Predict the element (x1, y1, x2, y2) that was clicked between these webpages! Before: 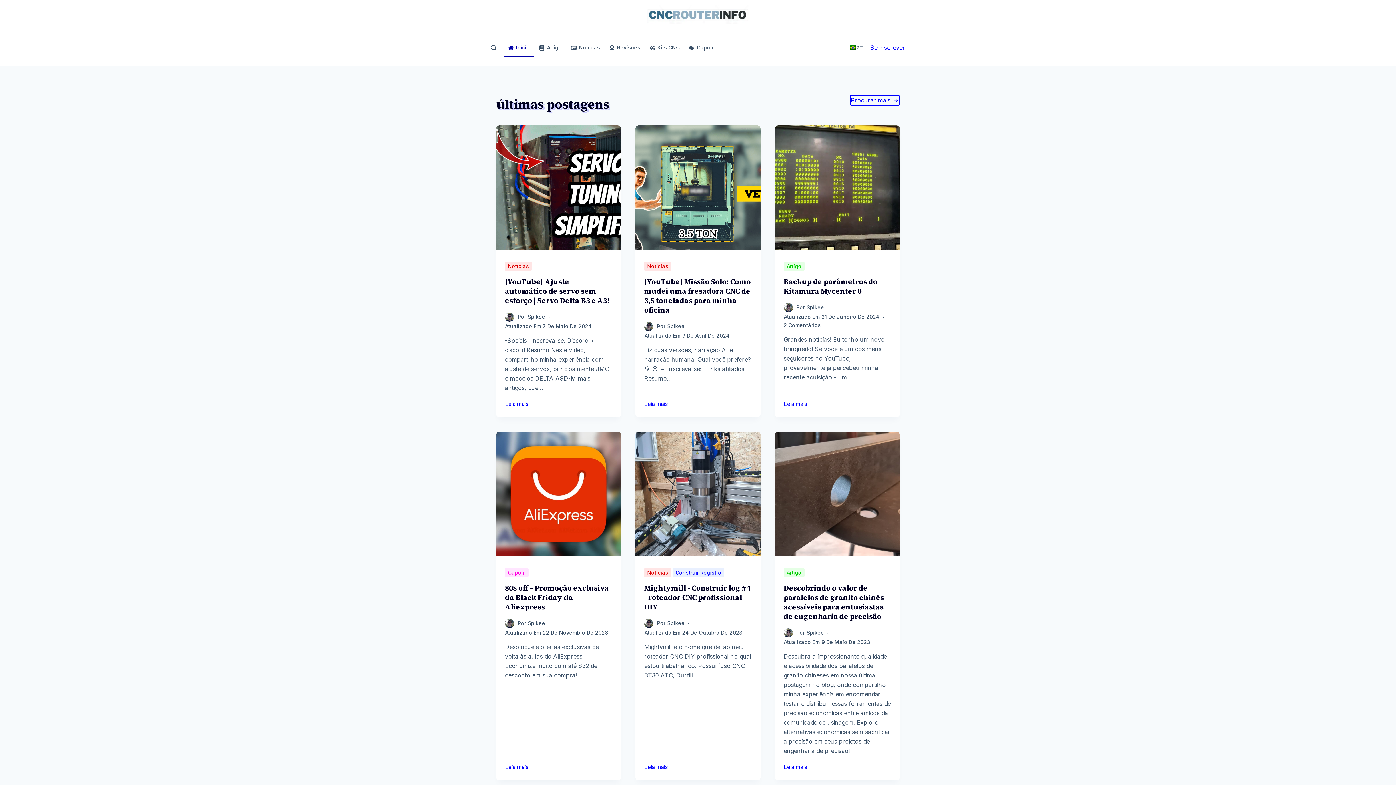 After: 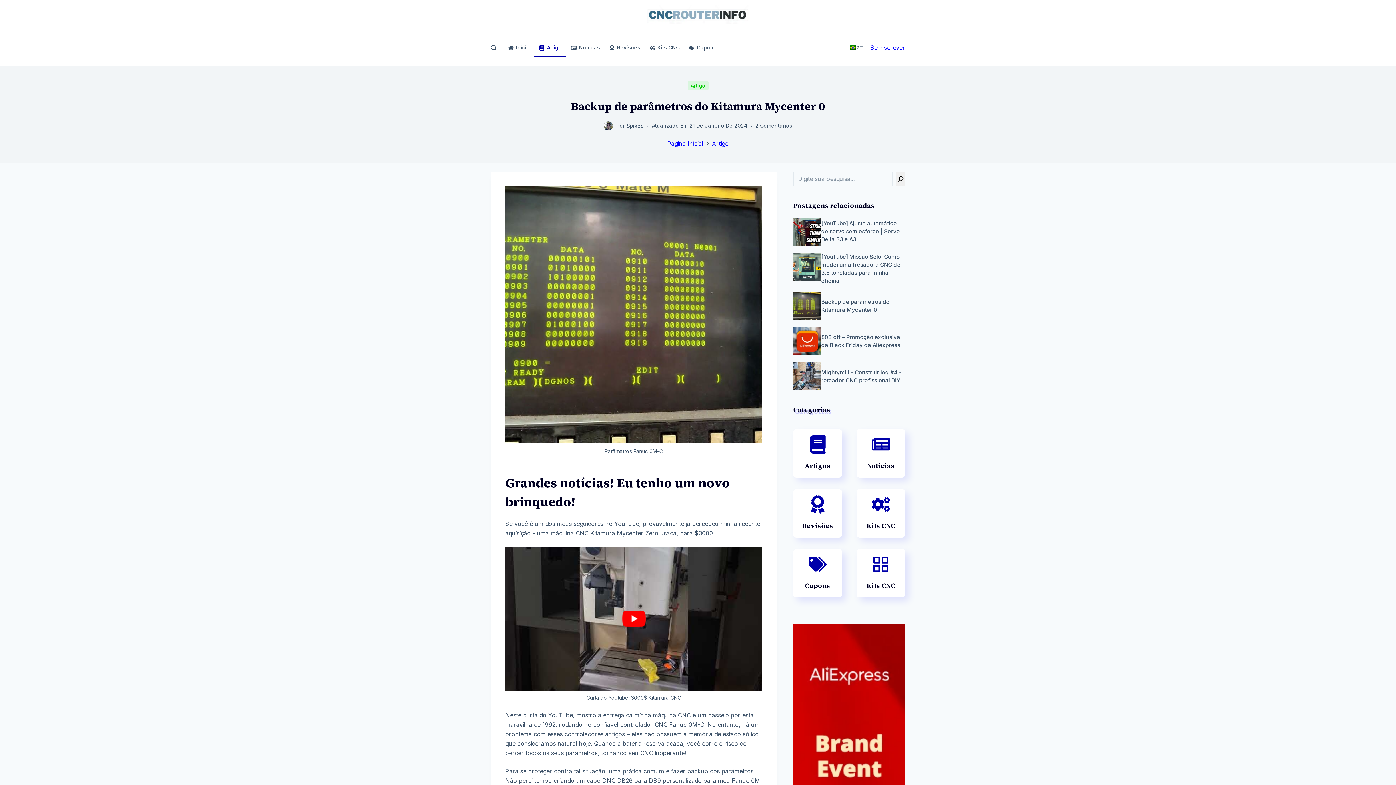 Action: label: Backup de parâmetros do Kitamura Mycenter 0 bbox: (775, 125, 899, 250)